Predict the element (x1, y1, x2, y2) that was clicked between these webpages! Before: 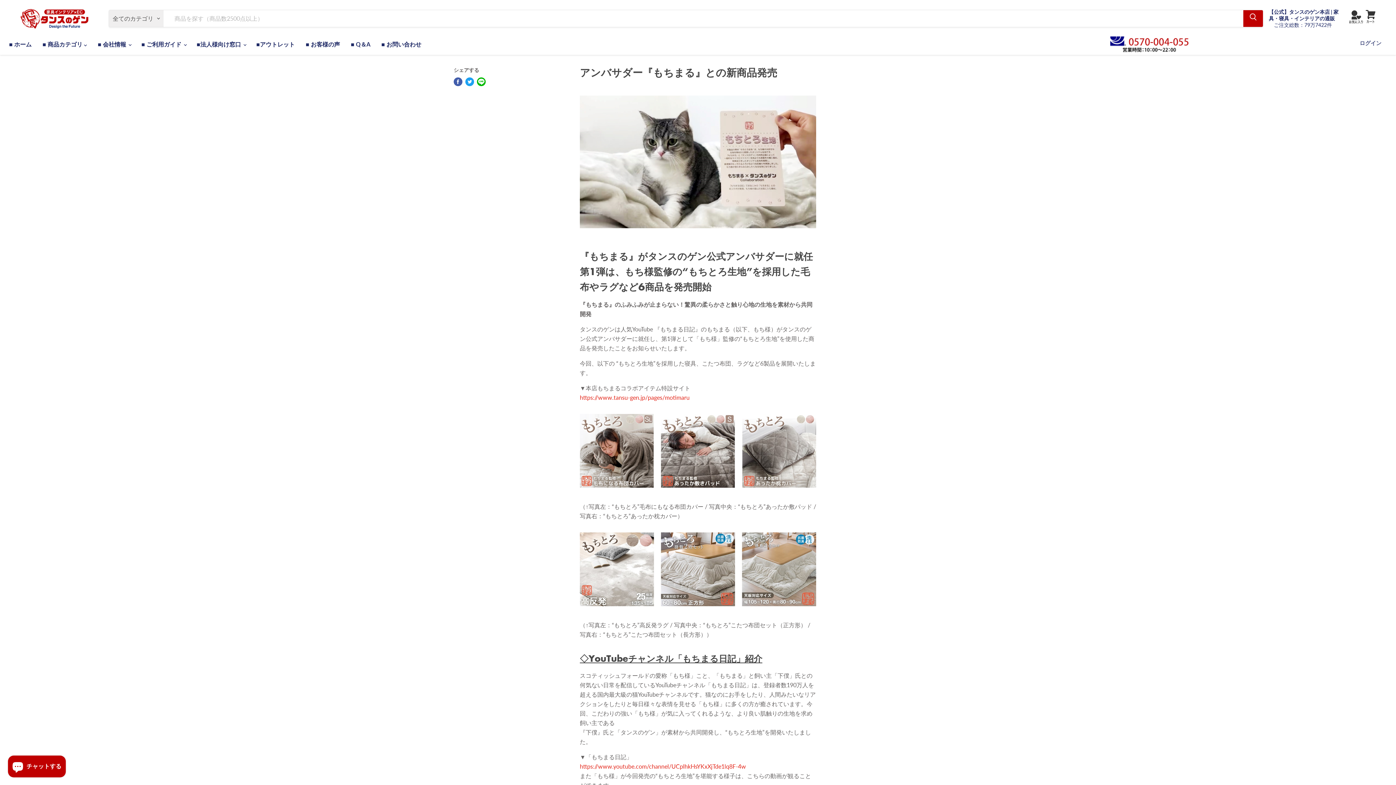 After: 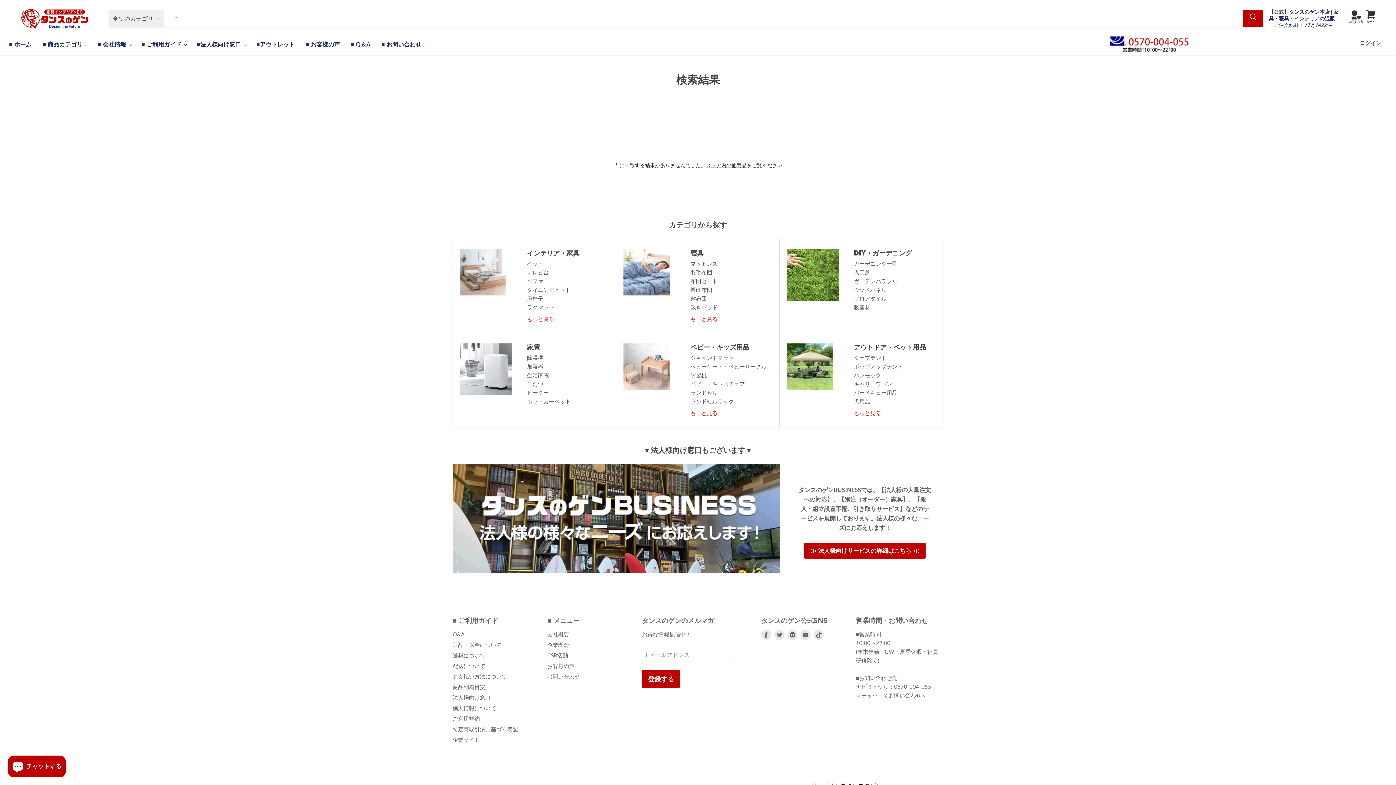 Action: label: 探す bbox: (1243, 10, 1263, 27)